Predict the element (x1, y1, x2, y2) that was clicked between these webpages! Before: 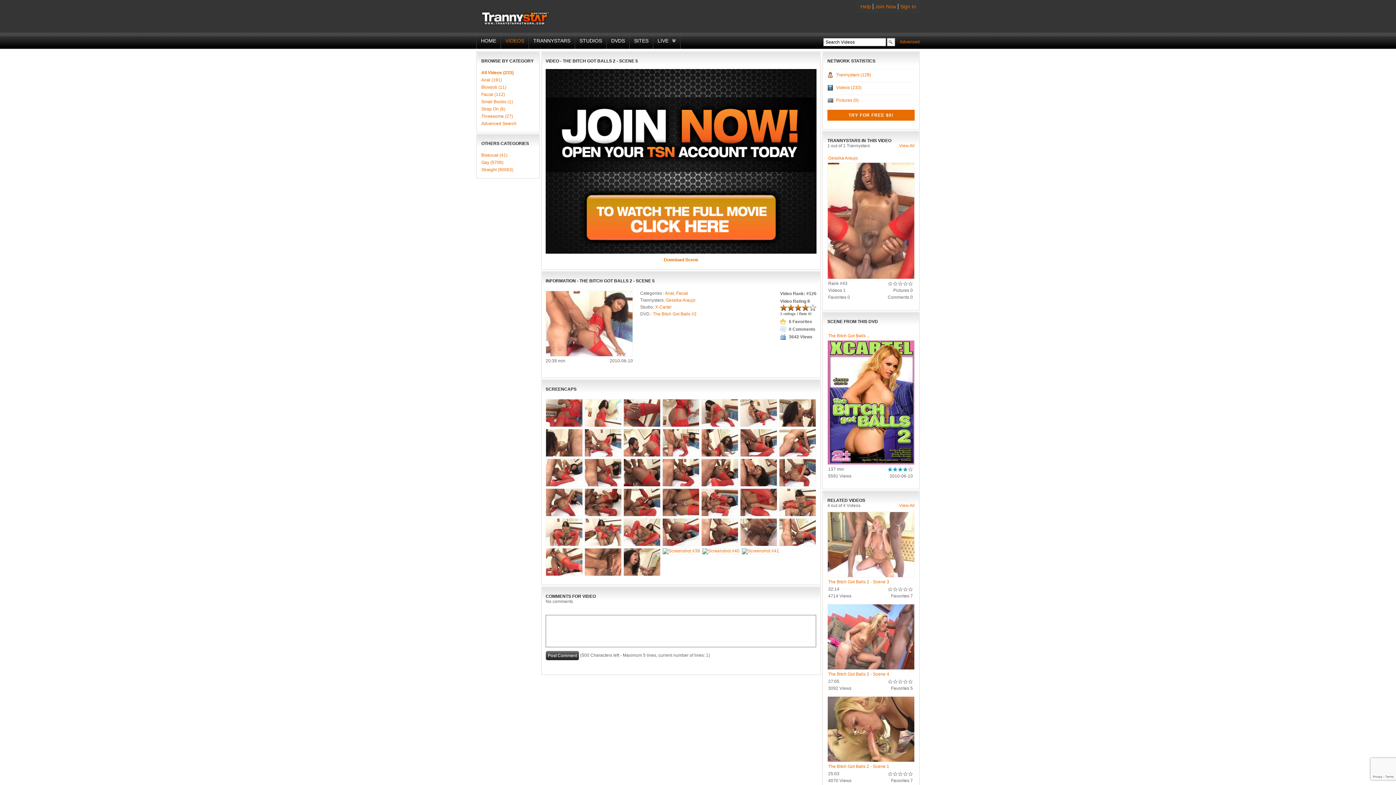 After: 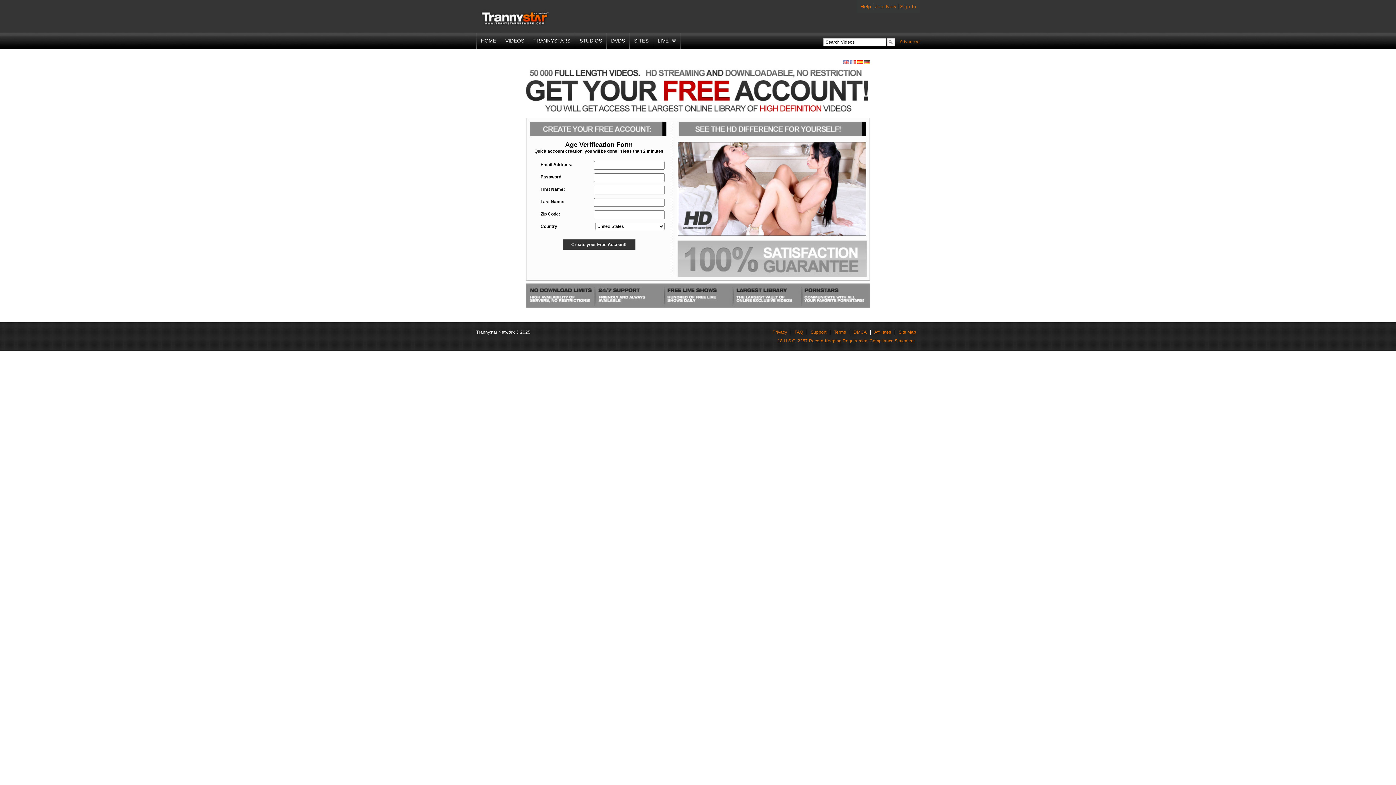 Action: bbox: (545, 458, 582, 486)